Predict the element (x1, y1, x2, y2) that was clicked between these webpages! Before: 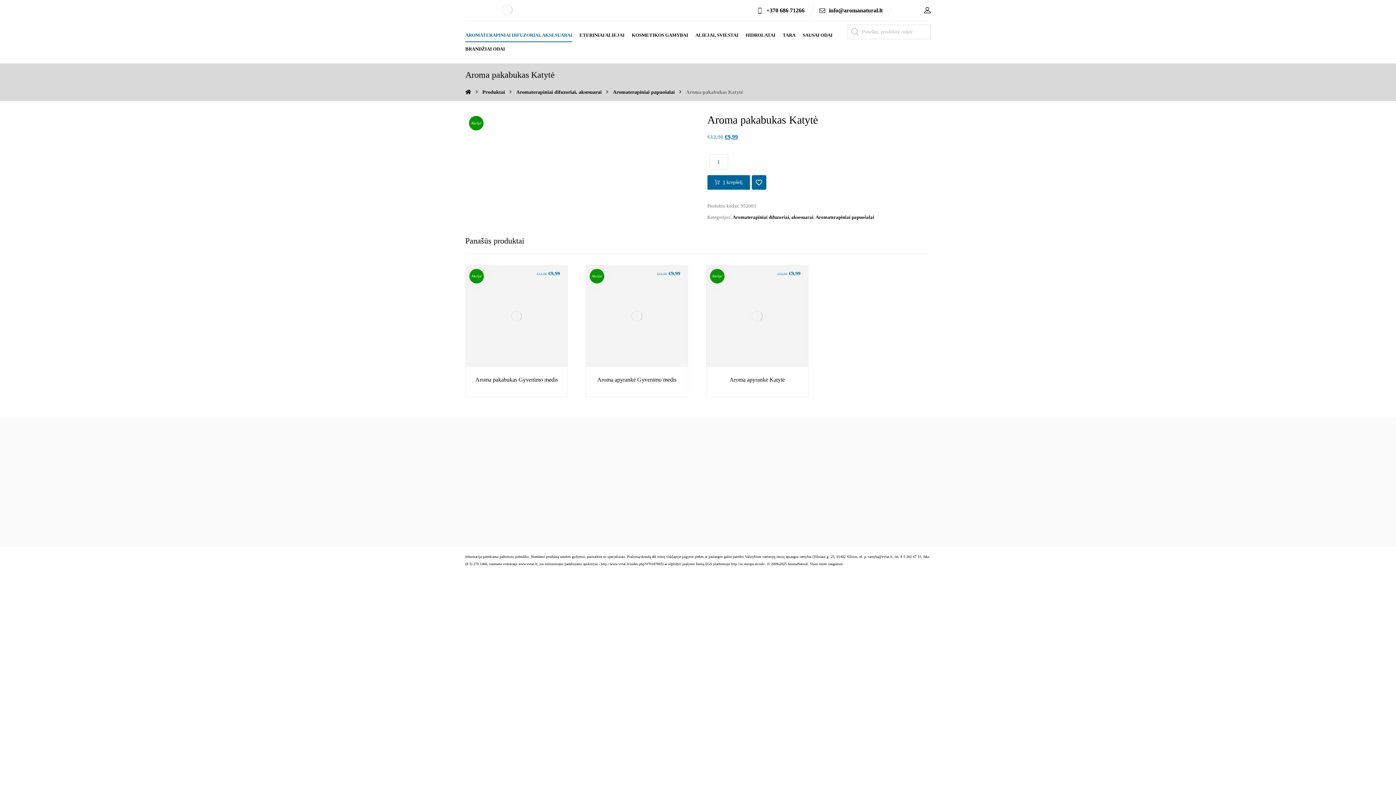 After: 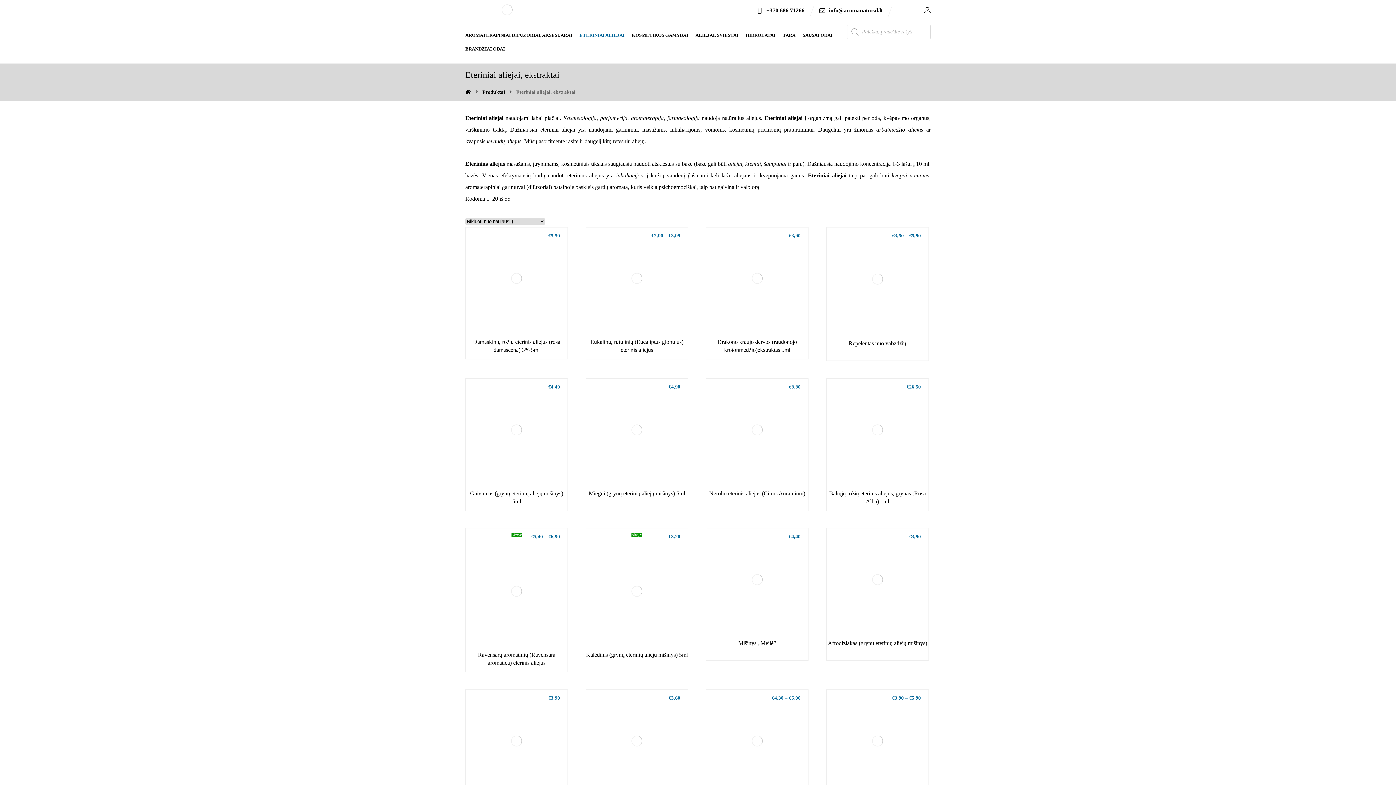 Action: bbox: (579, 28, 624, 42) label: ETERINIAI ALIEJAI